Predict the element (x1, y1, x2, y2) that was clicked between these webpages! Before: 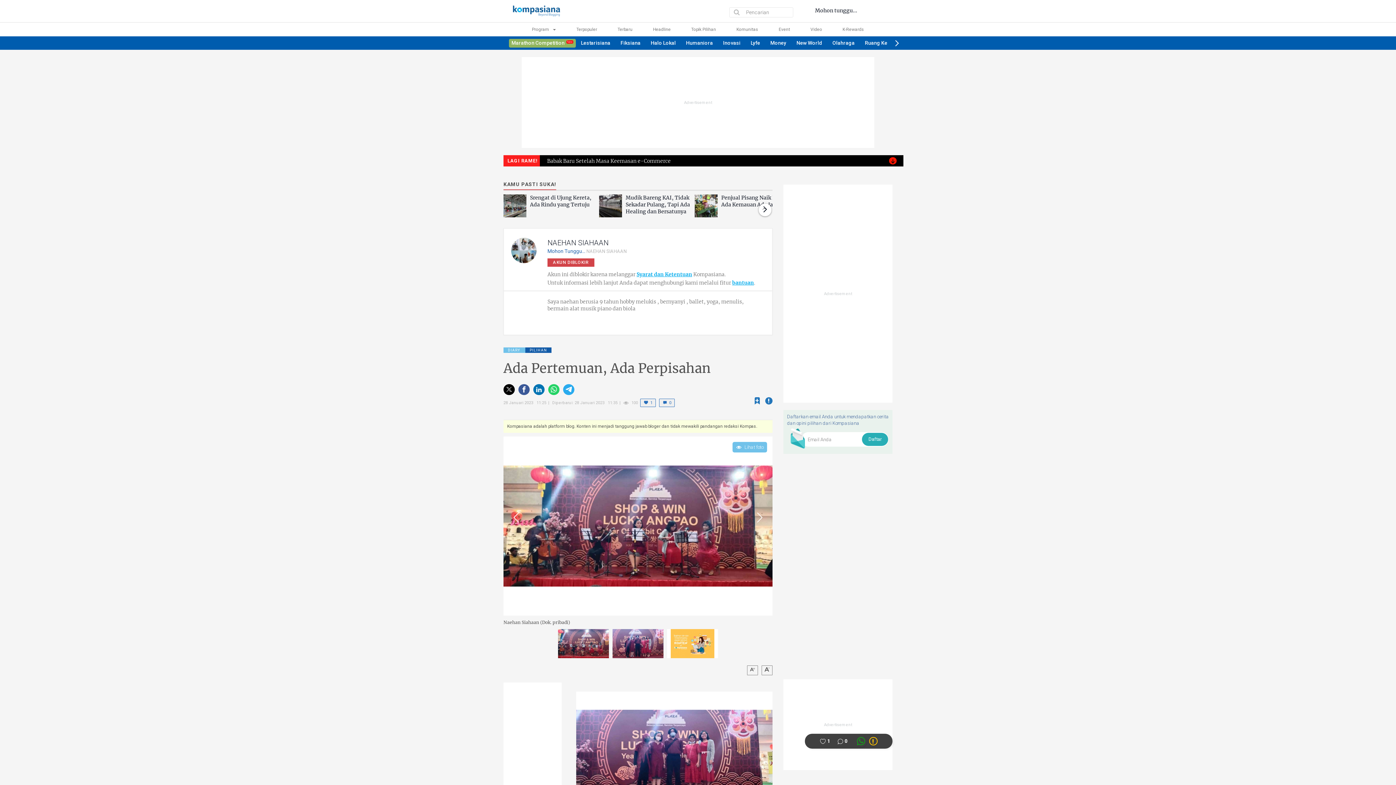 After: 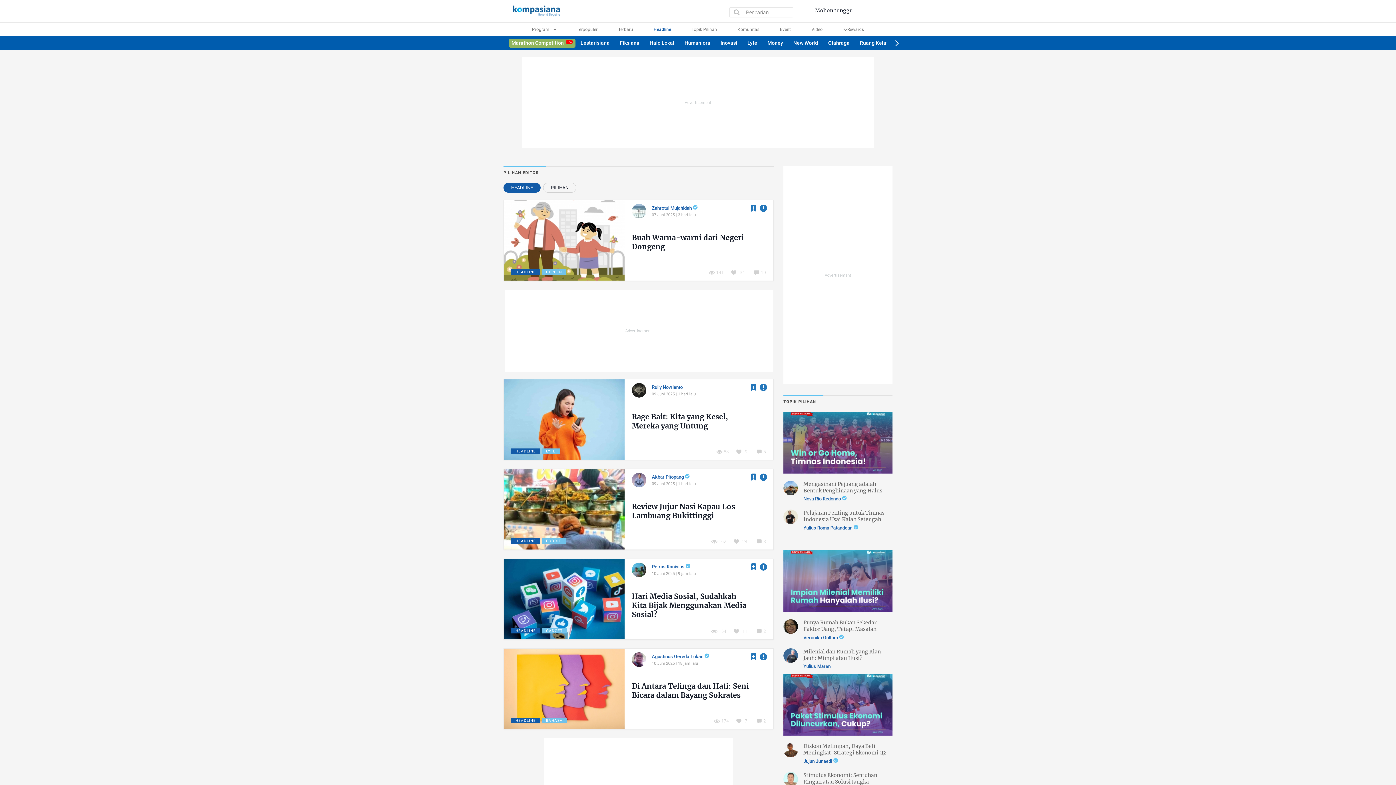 Action: bbox: (653, 26, 670, 32) label: Headline